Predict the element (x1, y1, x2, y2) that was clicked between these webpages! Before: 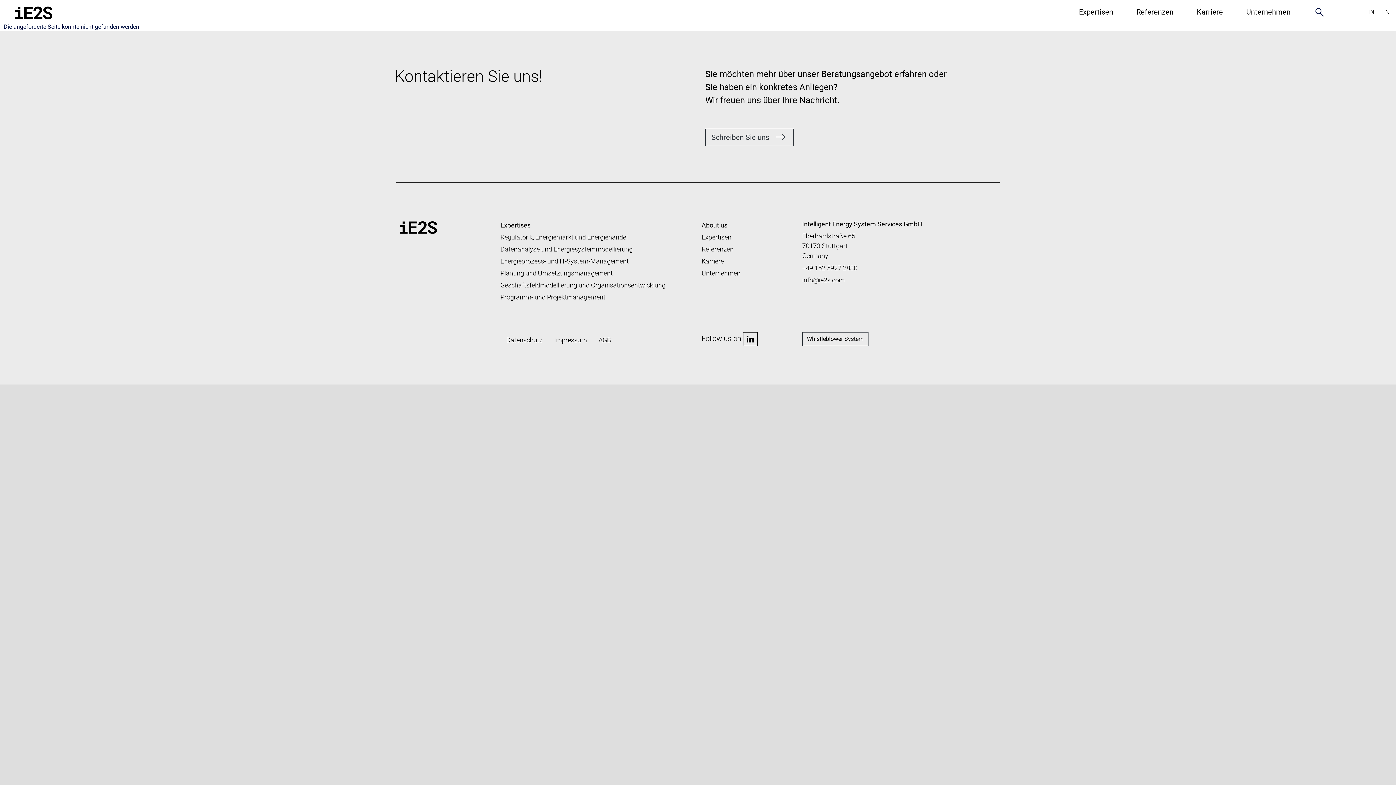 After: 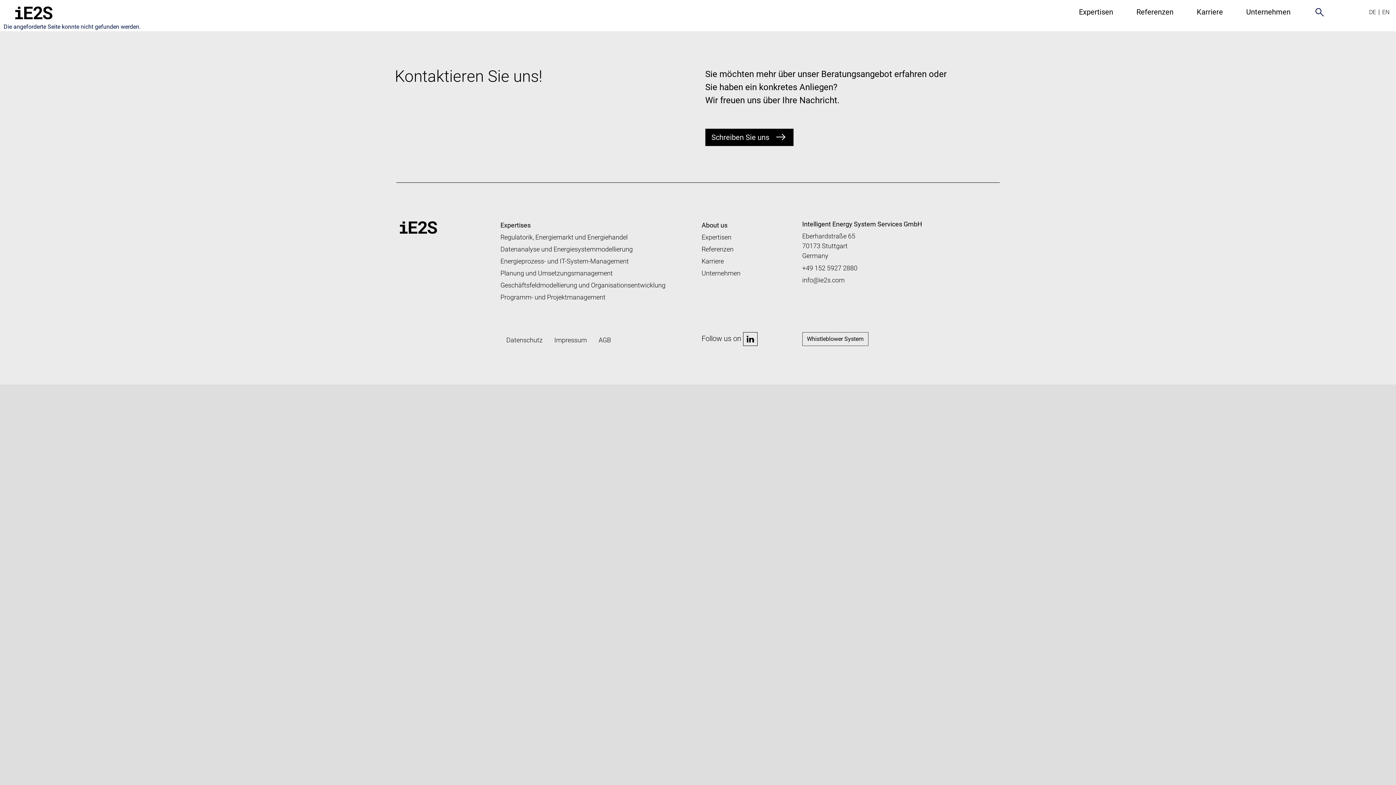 Action: bbox: (705, 128, 793, 146) label: Schreiben Sie uns